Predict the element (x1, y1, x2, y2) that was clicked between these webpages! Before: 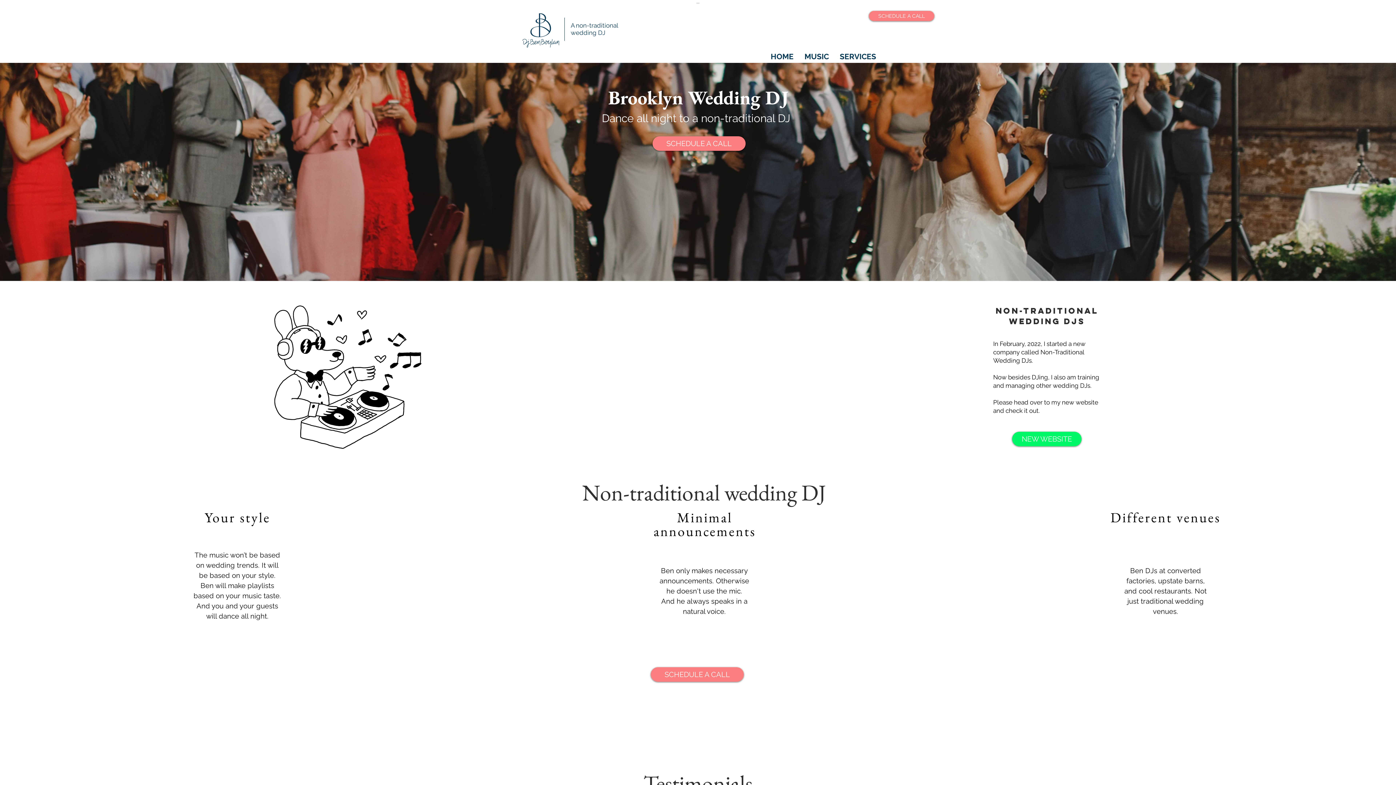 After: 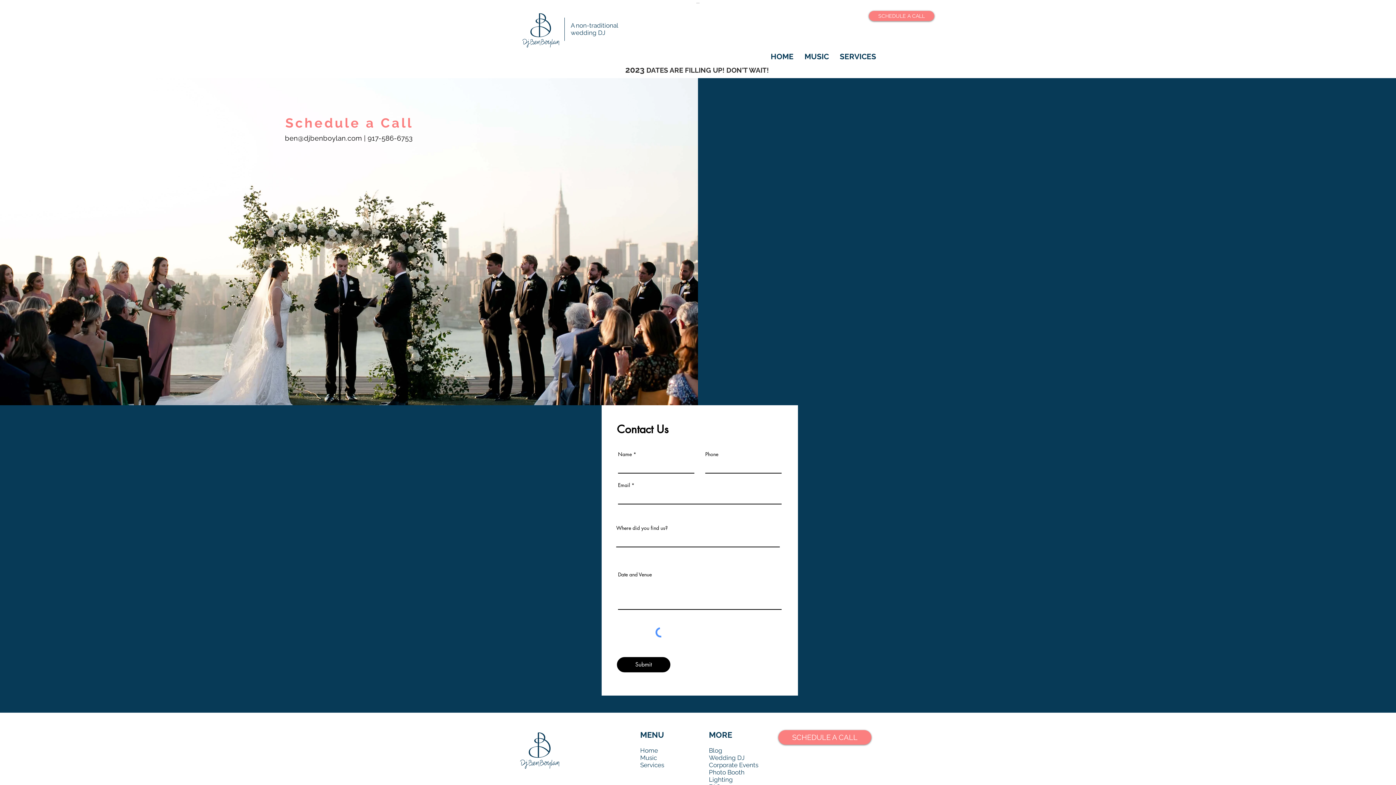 Action: bbox: (652, 136, 745, 150) label: SCHEDULE A CALL